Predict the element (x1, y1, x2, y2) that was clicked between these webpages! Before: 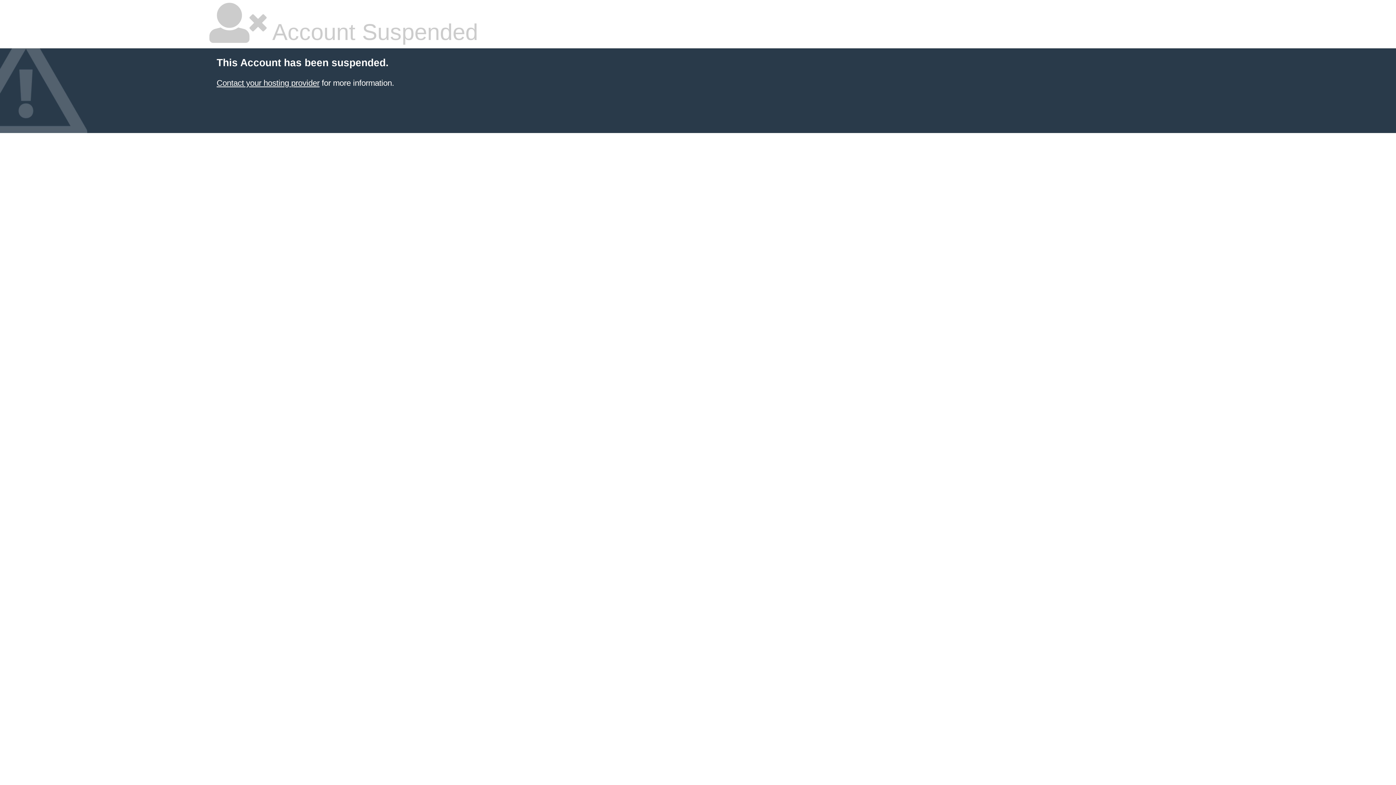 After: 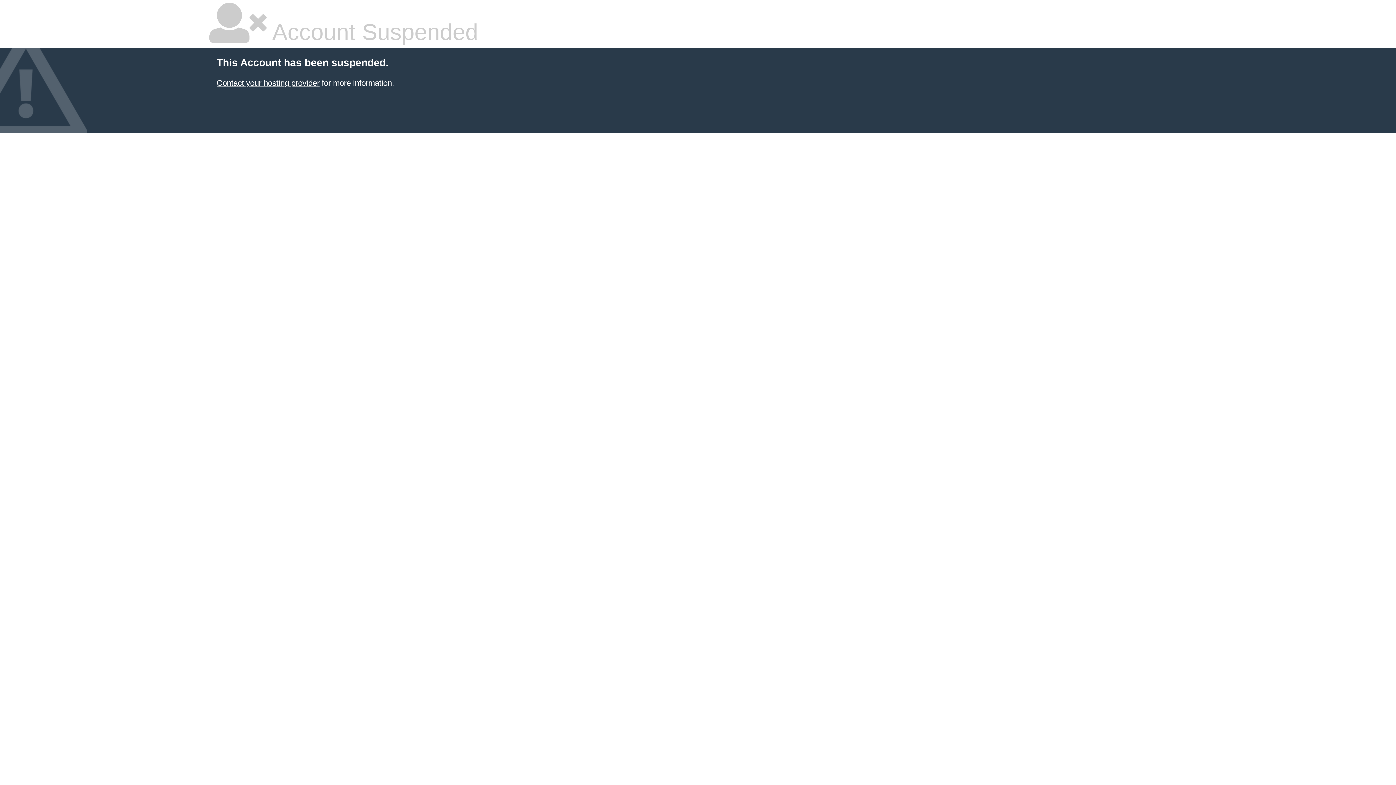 Action: label: Contact your hosting provider bbox: (216, 78, 319, 87)